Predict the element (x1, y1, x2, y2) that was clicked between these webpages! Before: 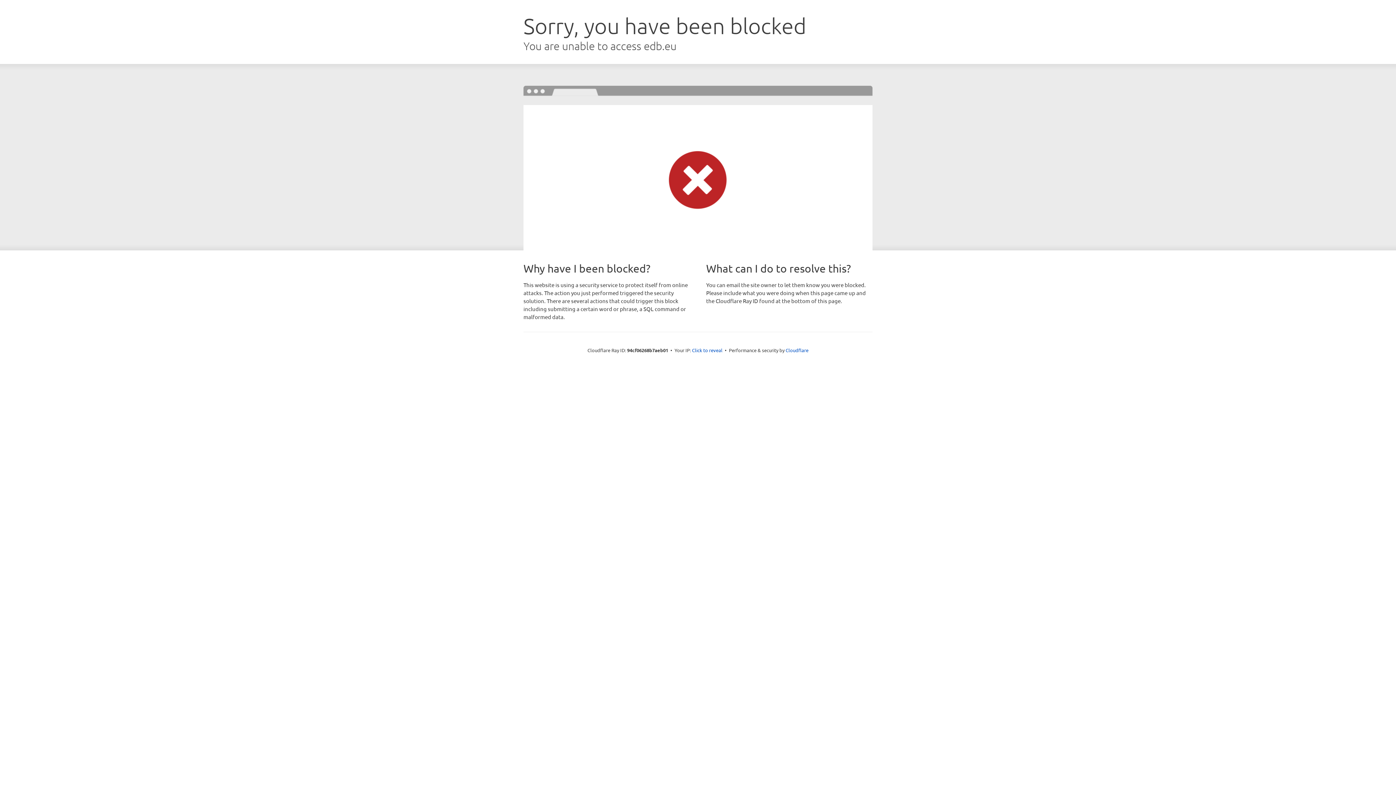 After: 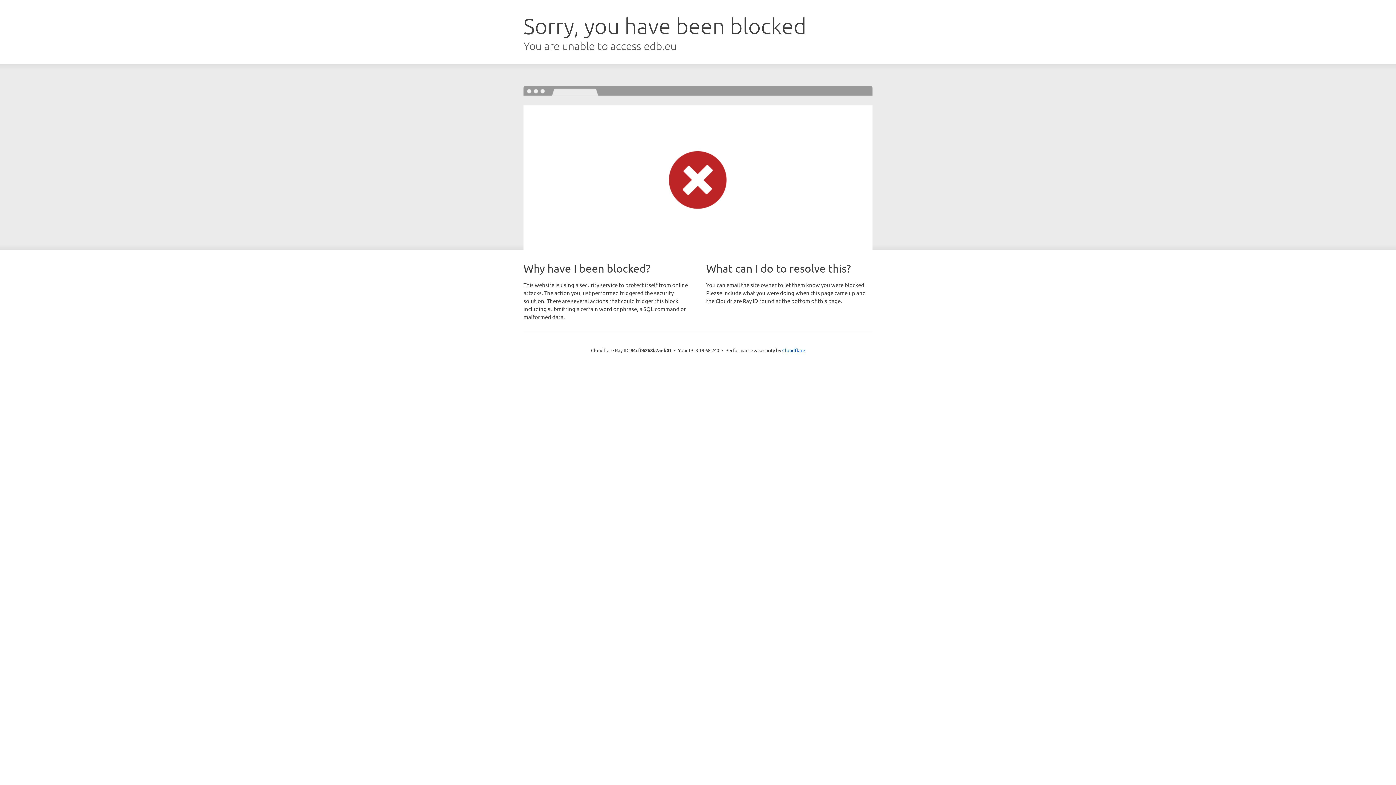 Action: bbox: (692, 346, 722, 353) label: Click to reveal